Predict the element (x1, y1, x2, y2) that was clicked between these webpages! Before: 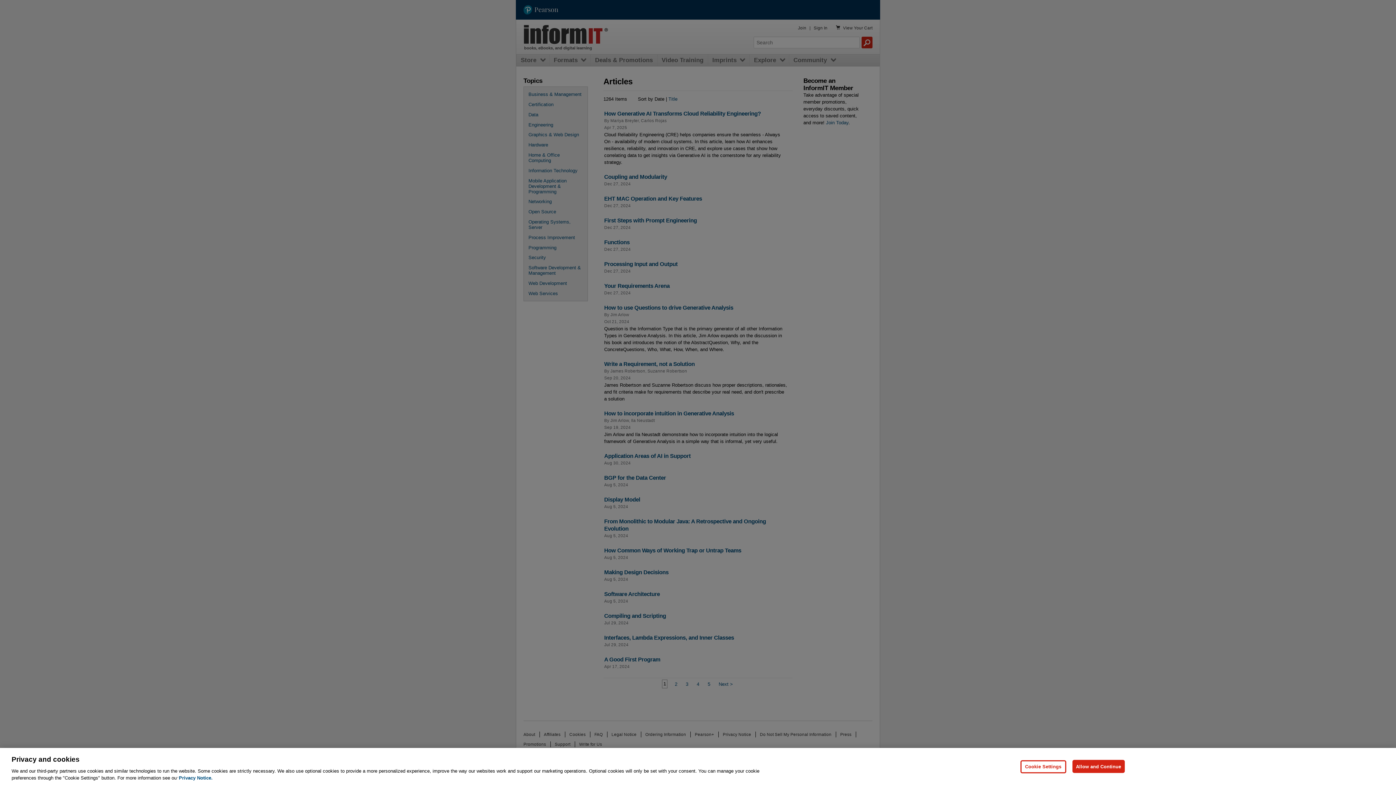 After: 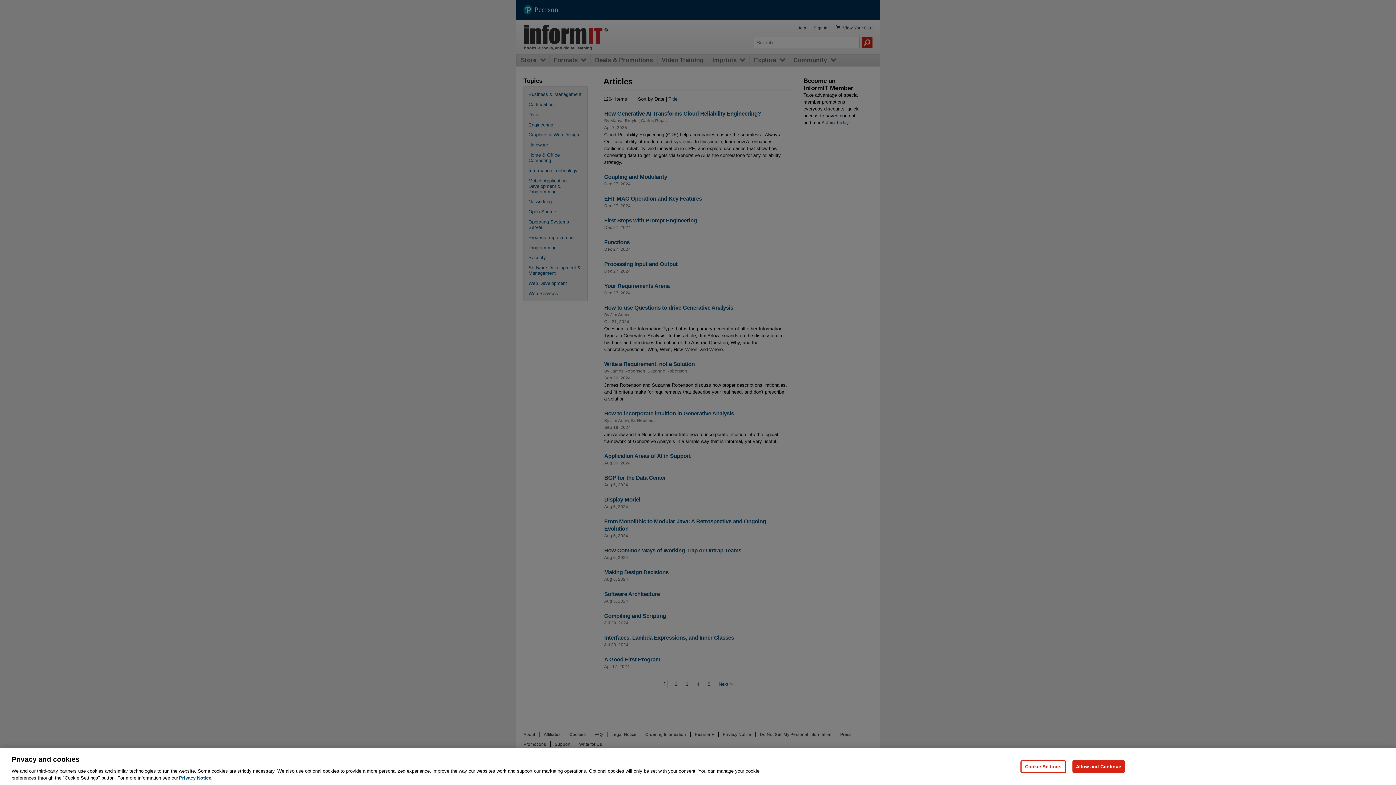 Action: bbox: (178, 775, 212, 781) label: Privacy Notice, opens in a new tab